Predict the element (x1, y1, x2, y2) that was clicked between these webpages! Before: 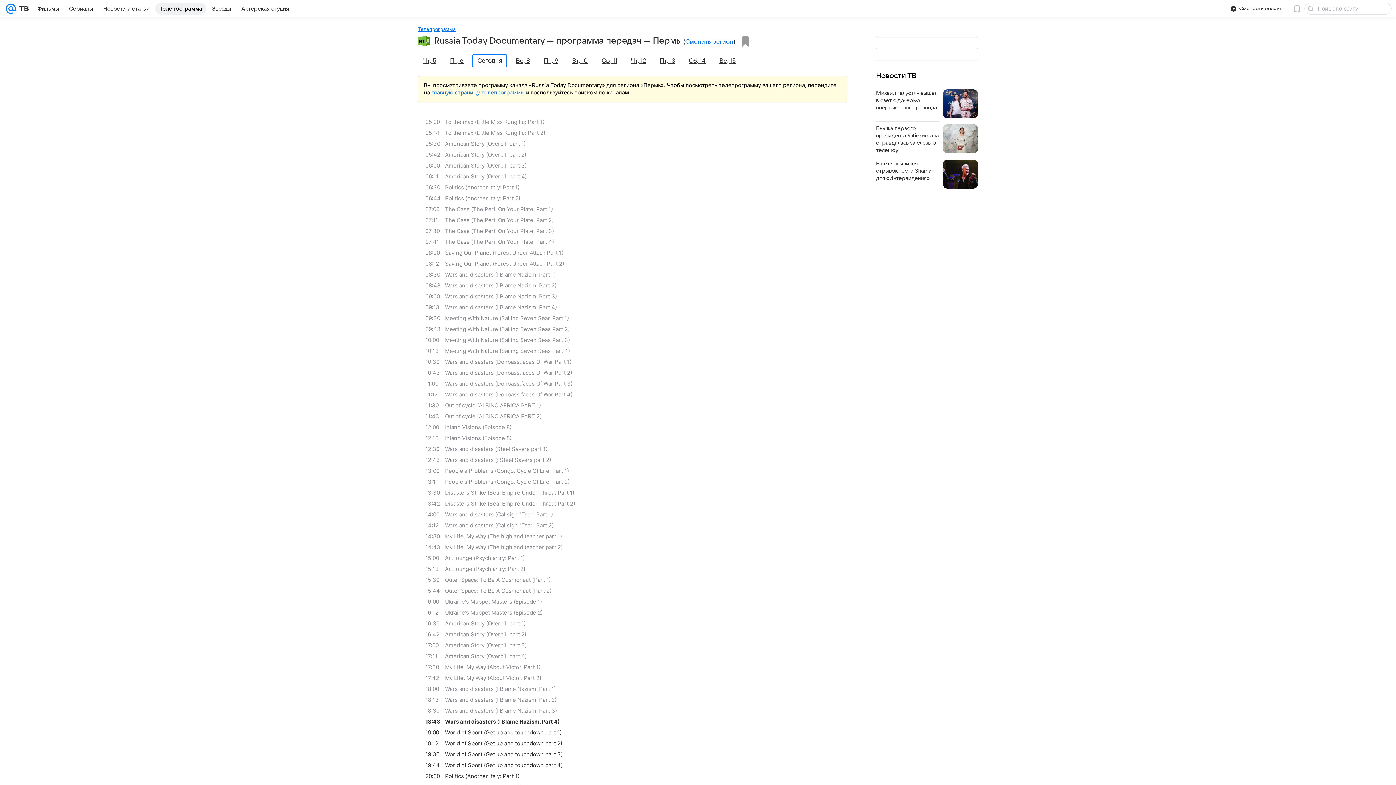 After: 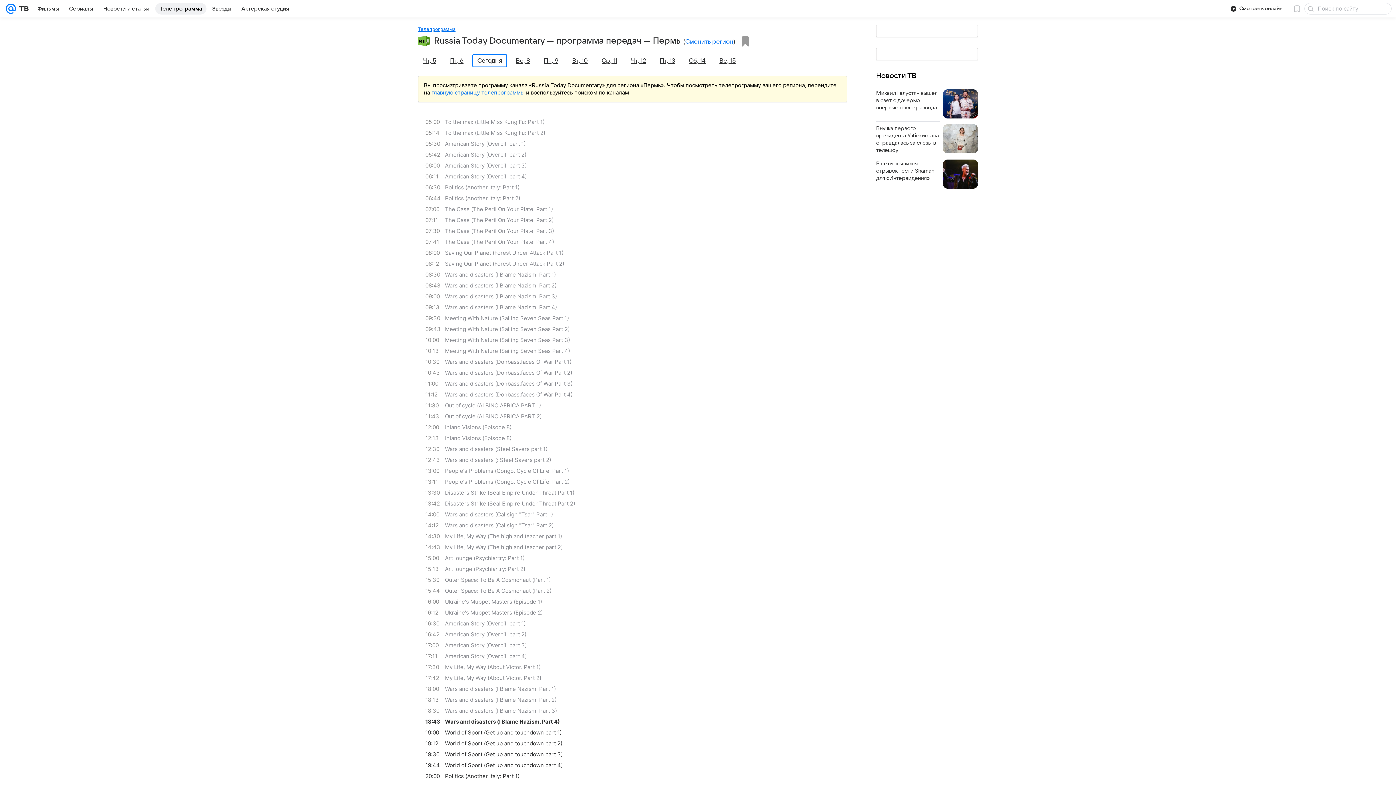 Action: label: 16:42
American Story (Overpill part 2) bbox: (425, 629, 854, 640)